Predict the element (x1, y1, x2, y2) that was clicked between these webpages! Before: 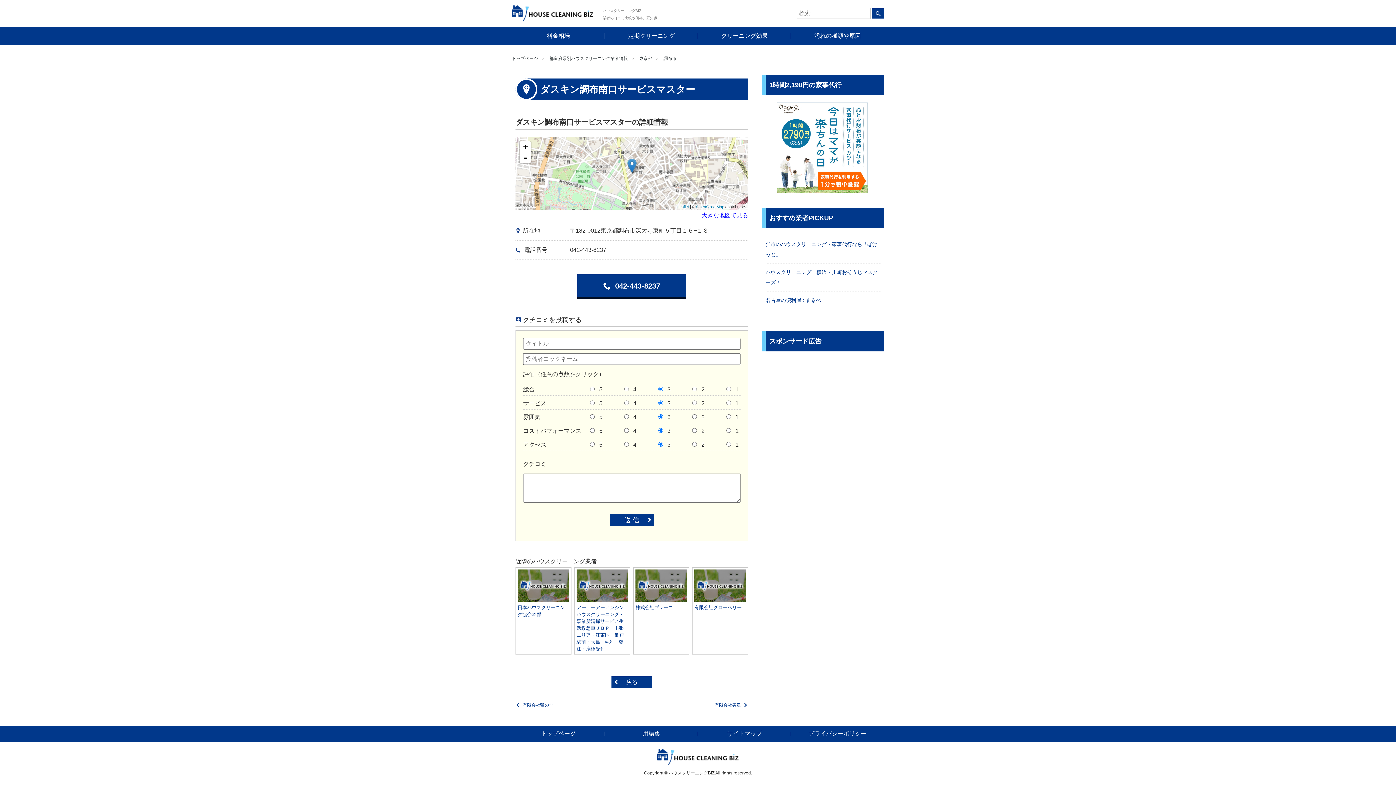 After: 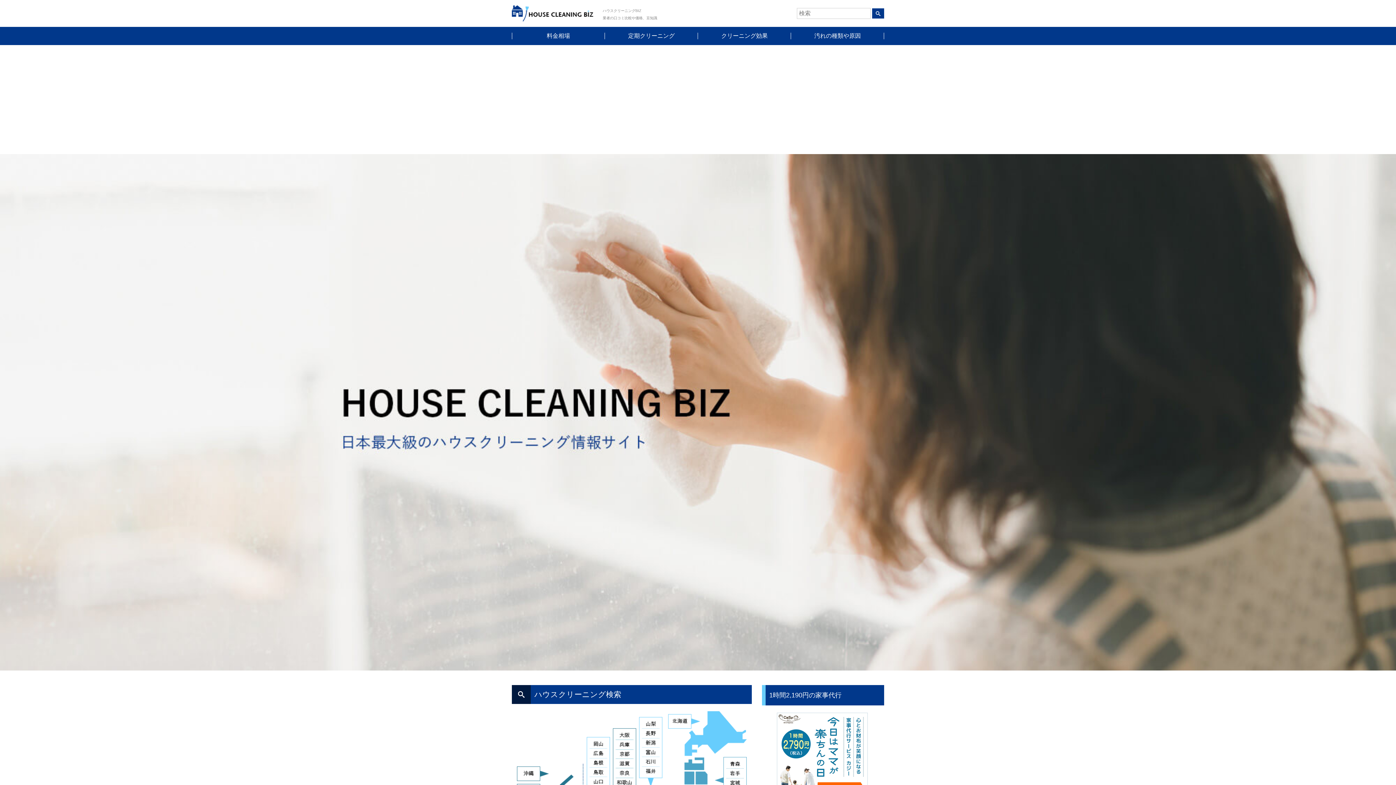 Action: bbox: (512, 56, 538, 61) label: トップページ